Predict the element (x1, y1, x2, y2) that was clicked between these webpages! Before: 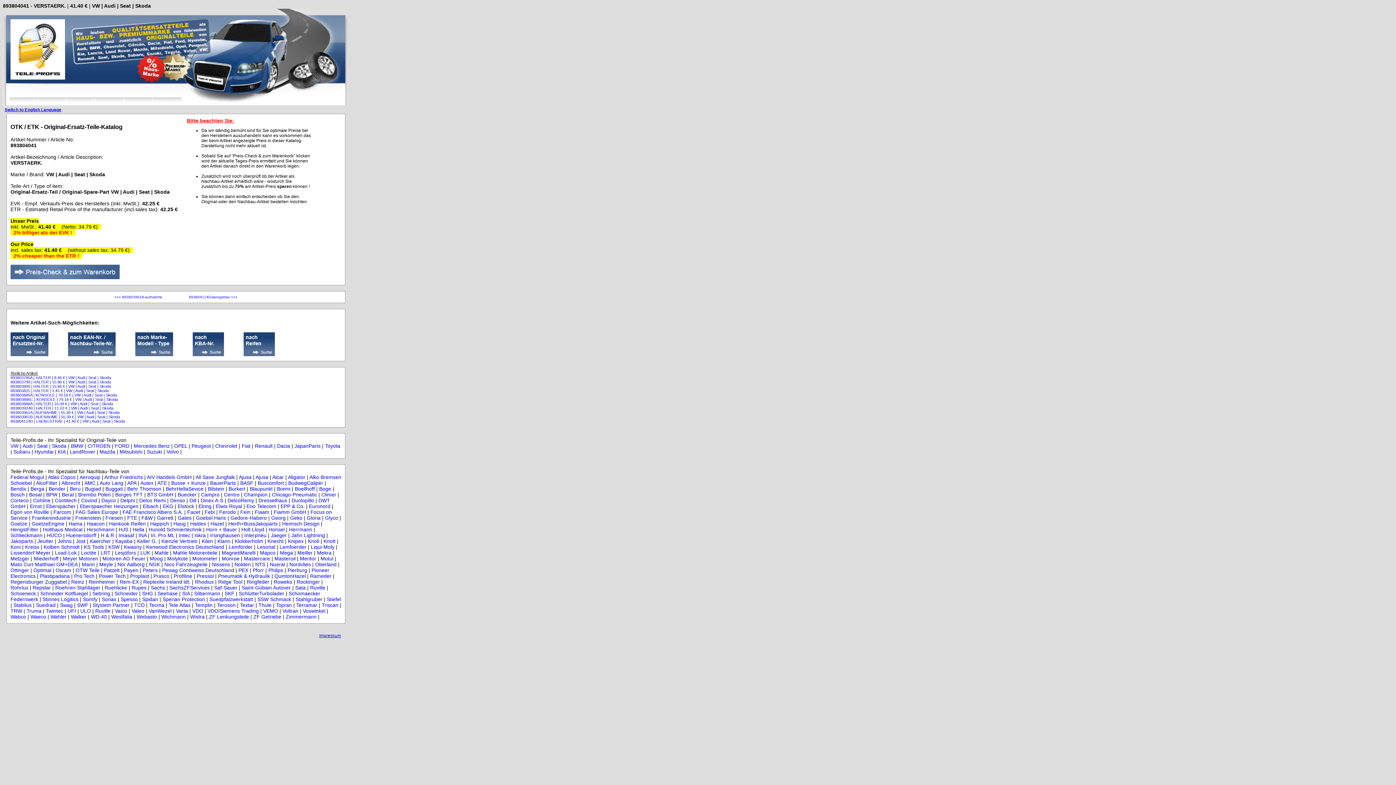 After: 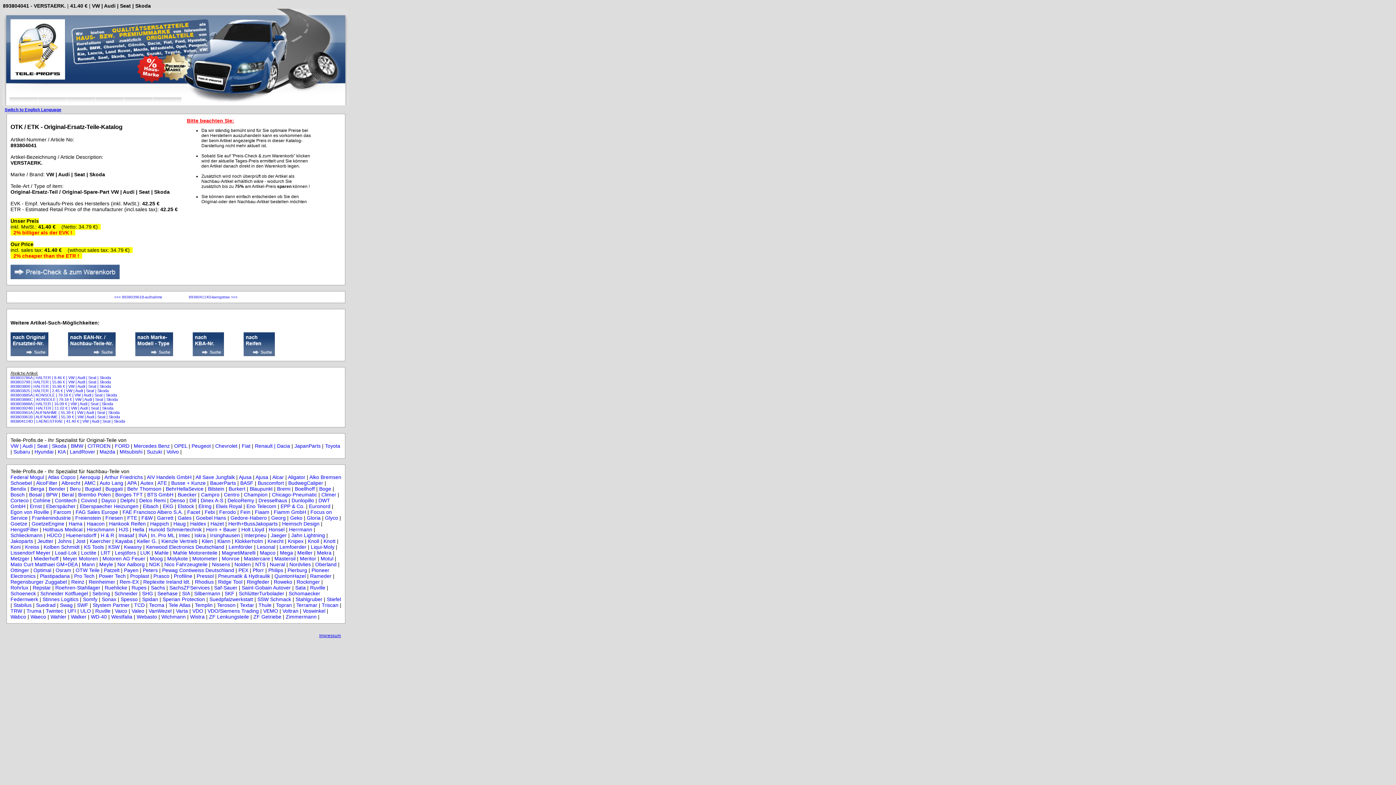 Action: label: Roweko bbox: (273, 579, 292, 585)